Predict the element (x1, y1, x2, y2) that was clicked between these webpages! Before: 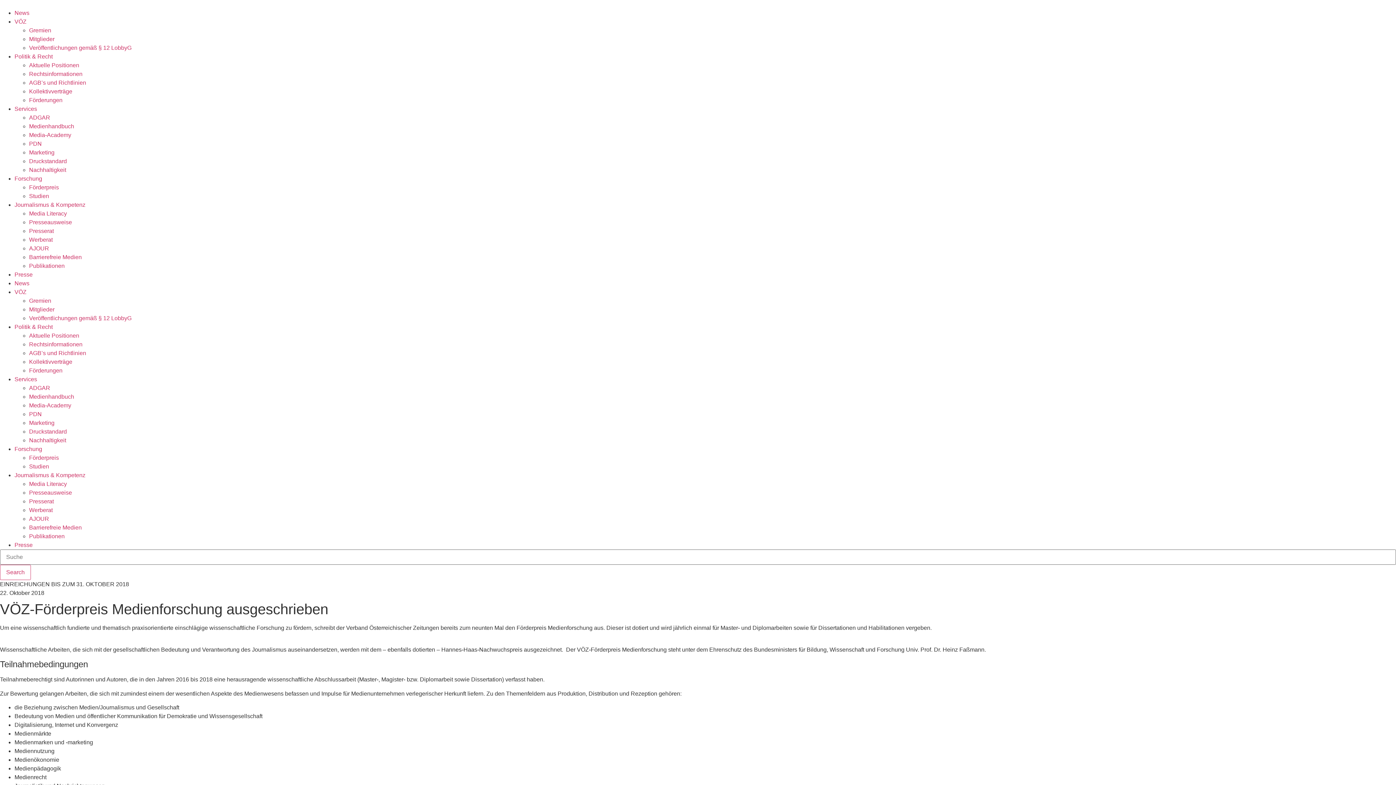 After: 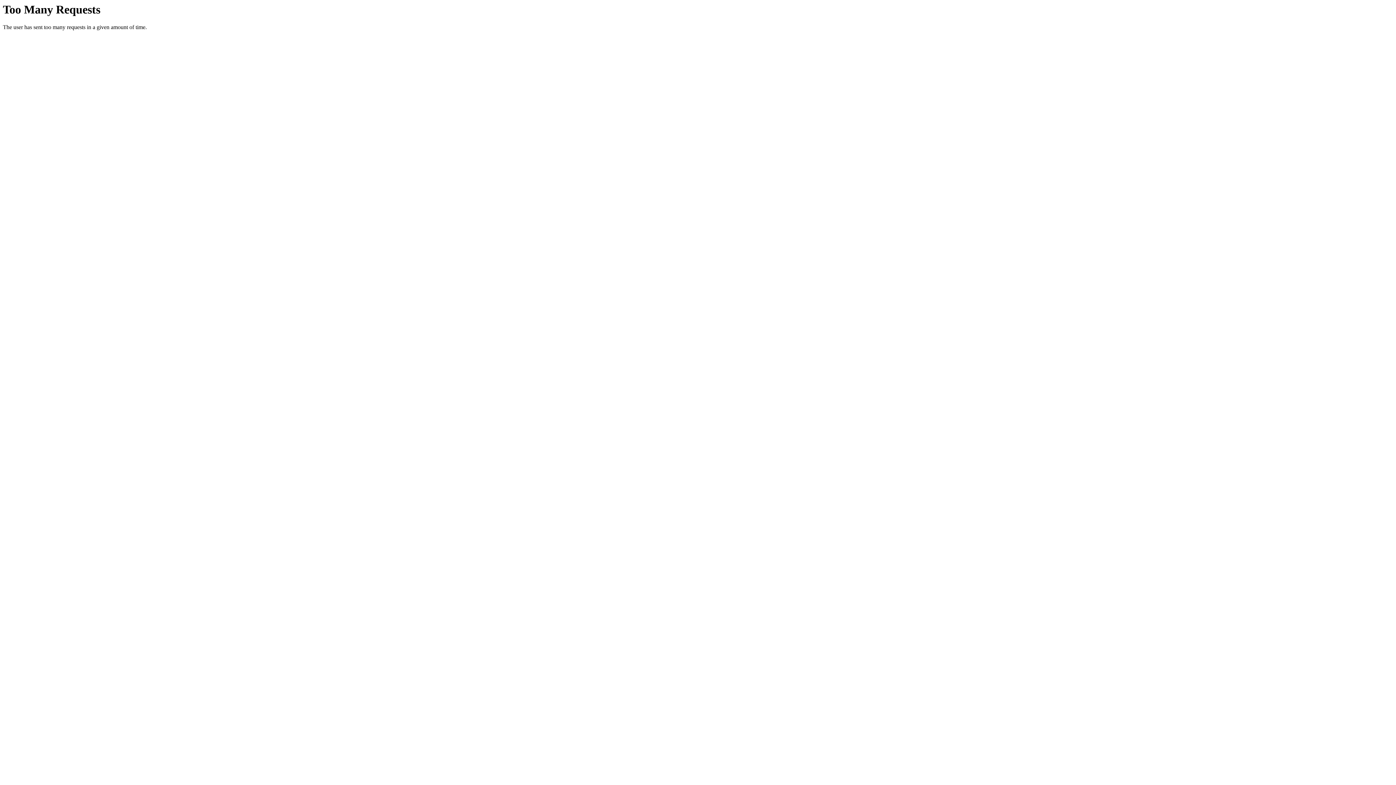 Action: bbox: (29, 367, 62, 373) label: Förderungen